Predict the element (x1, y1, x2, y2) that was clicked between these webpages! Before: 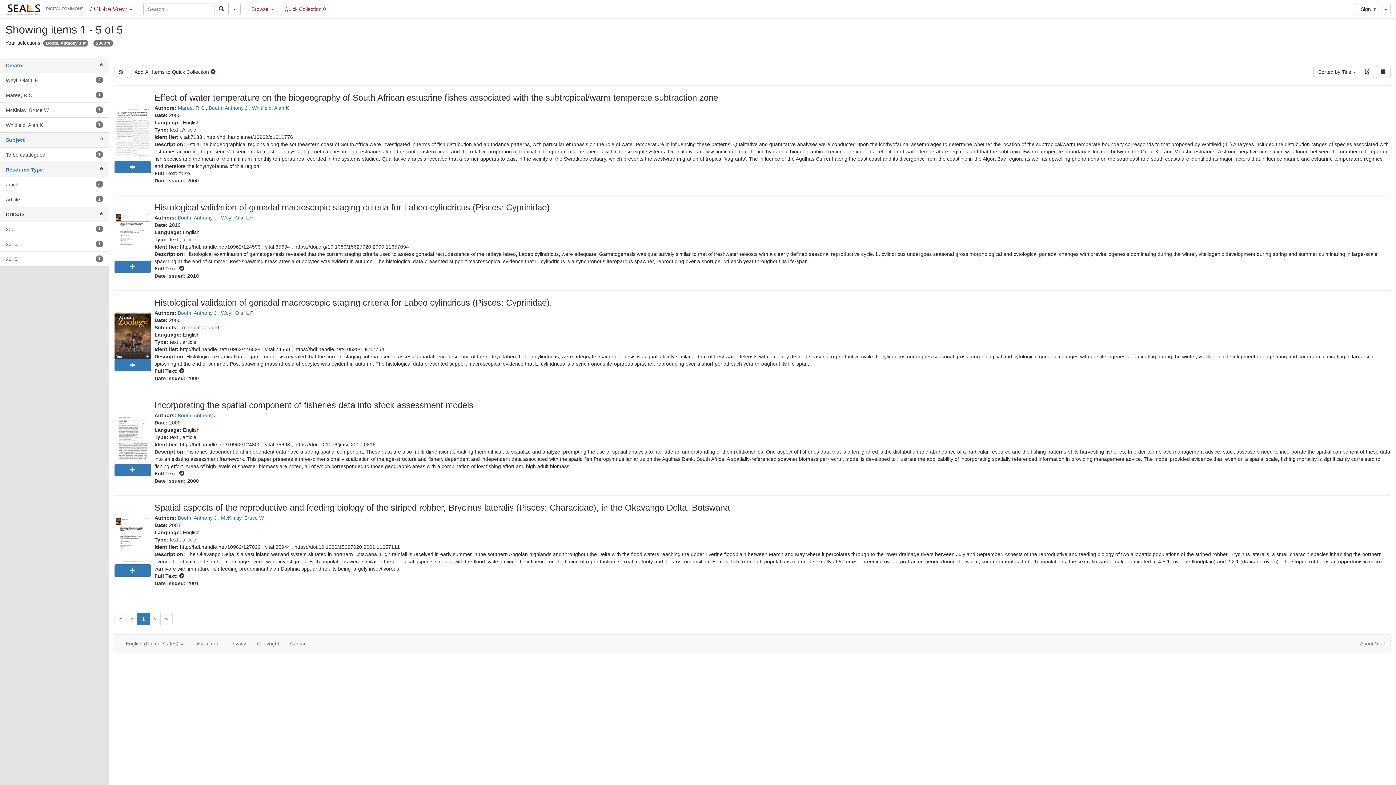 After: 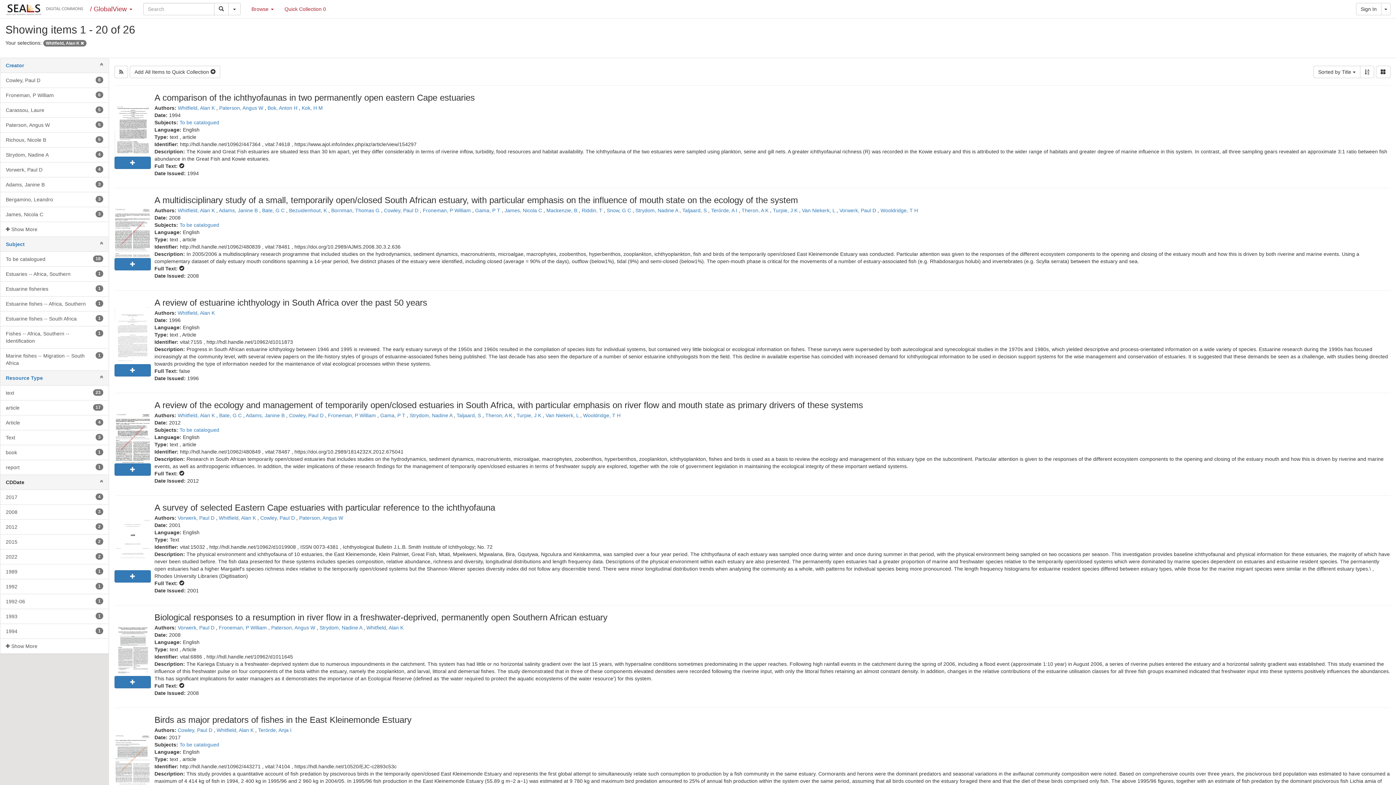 Action: bbox: (252, 105, 289, 110) label: Whitfield, Alan K